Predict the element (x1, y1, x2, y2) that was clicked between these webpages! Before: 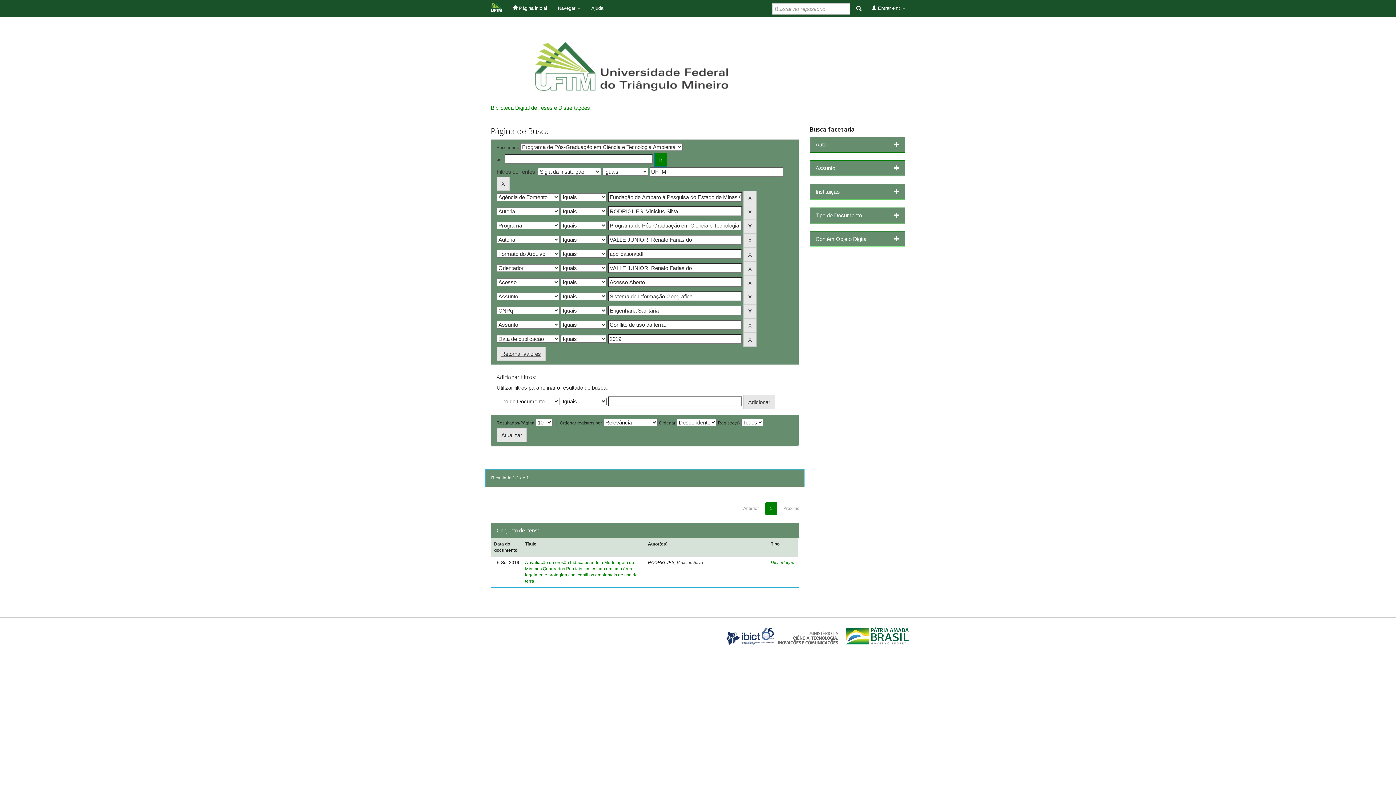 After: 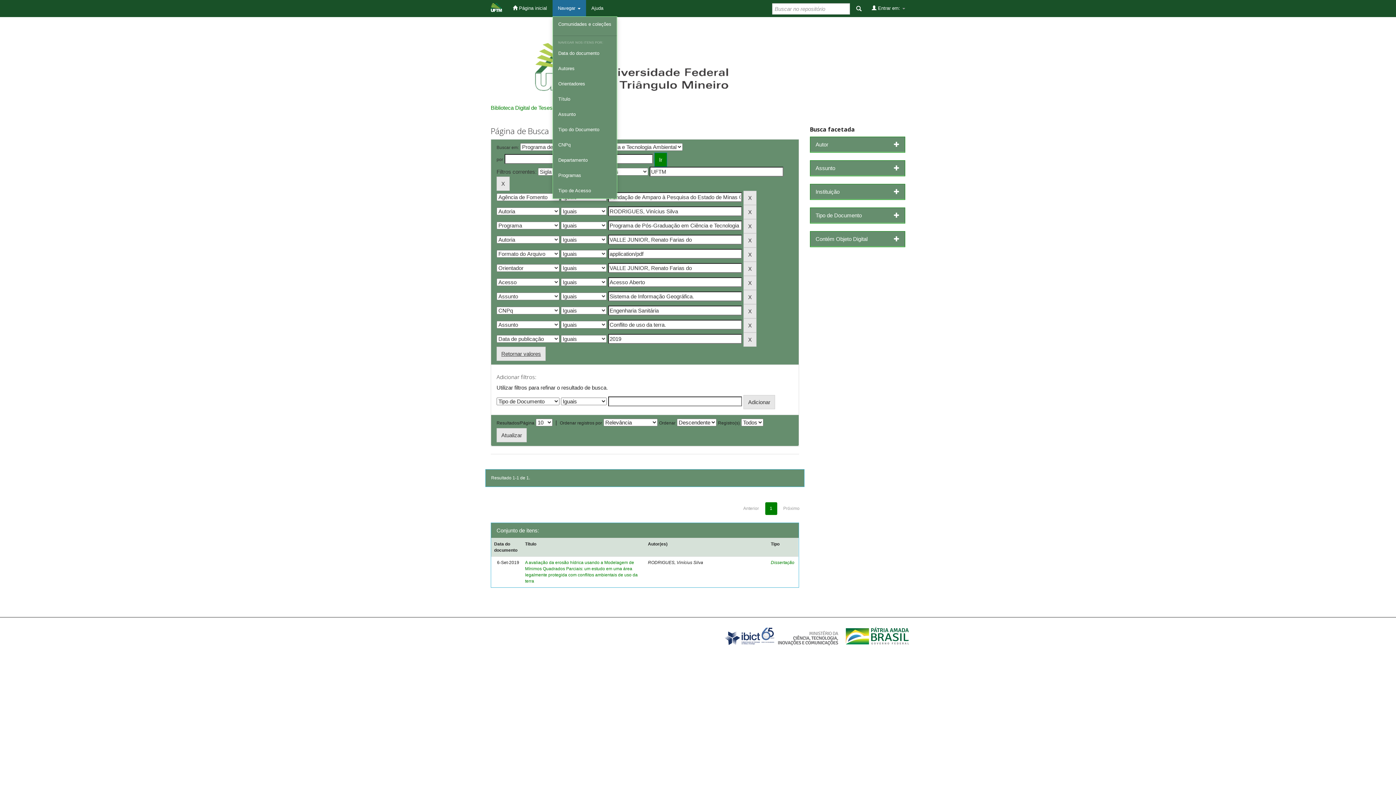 Action: label: Navegar  bbox: (552, 0, 586, 16)